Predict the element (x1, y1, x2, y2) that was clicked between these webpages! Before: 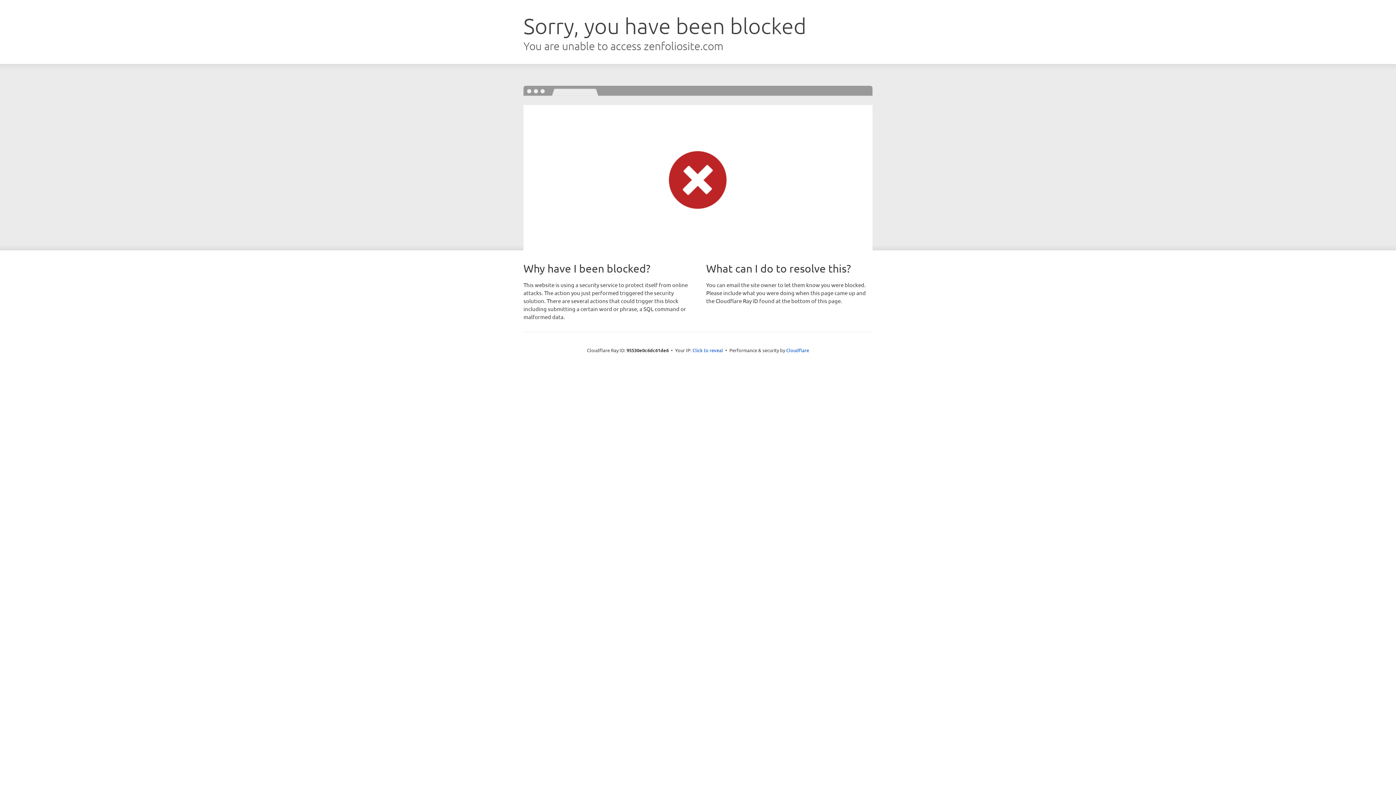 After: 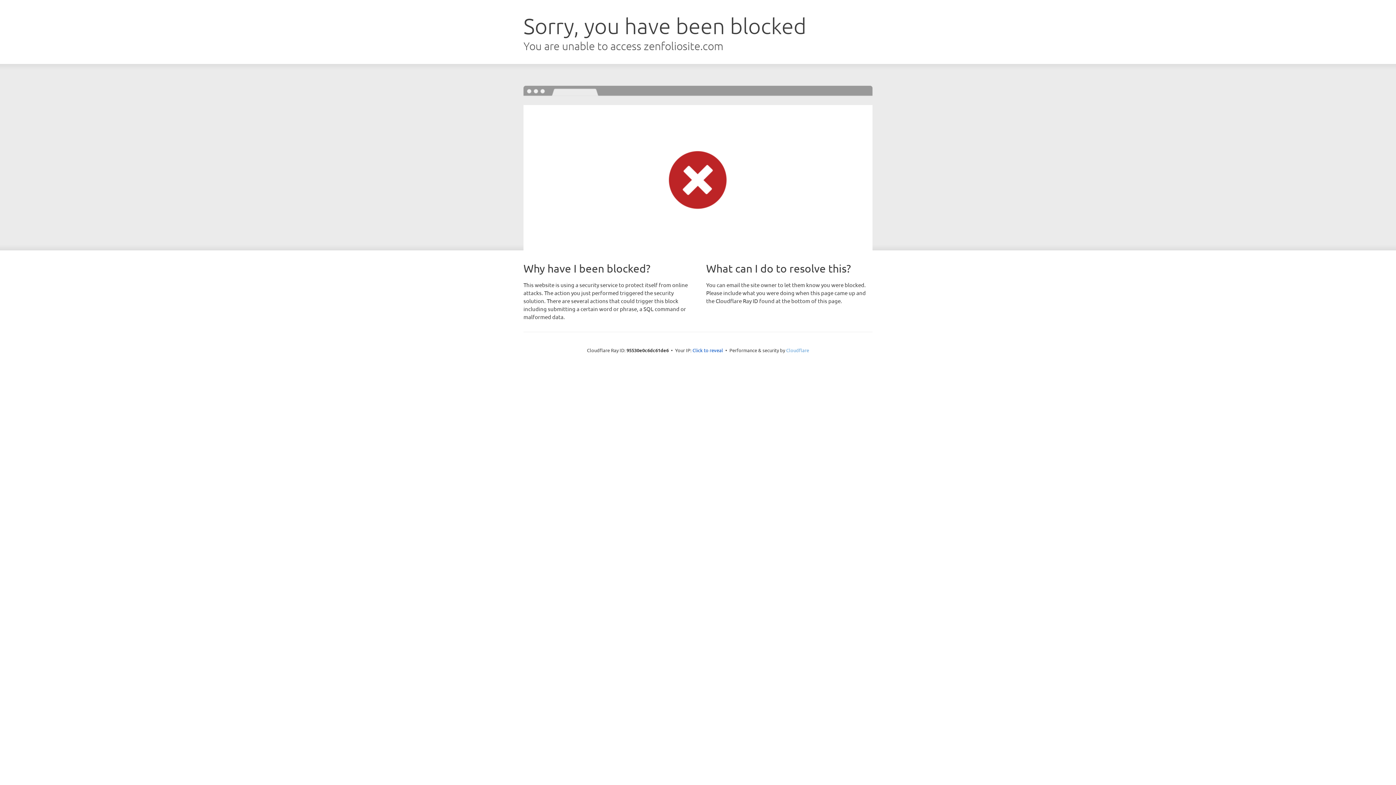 Action: bbox: (786, 347, 809, 353) label: Cloudflare